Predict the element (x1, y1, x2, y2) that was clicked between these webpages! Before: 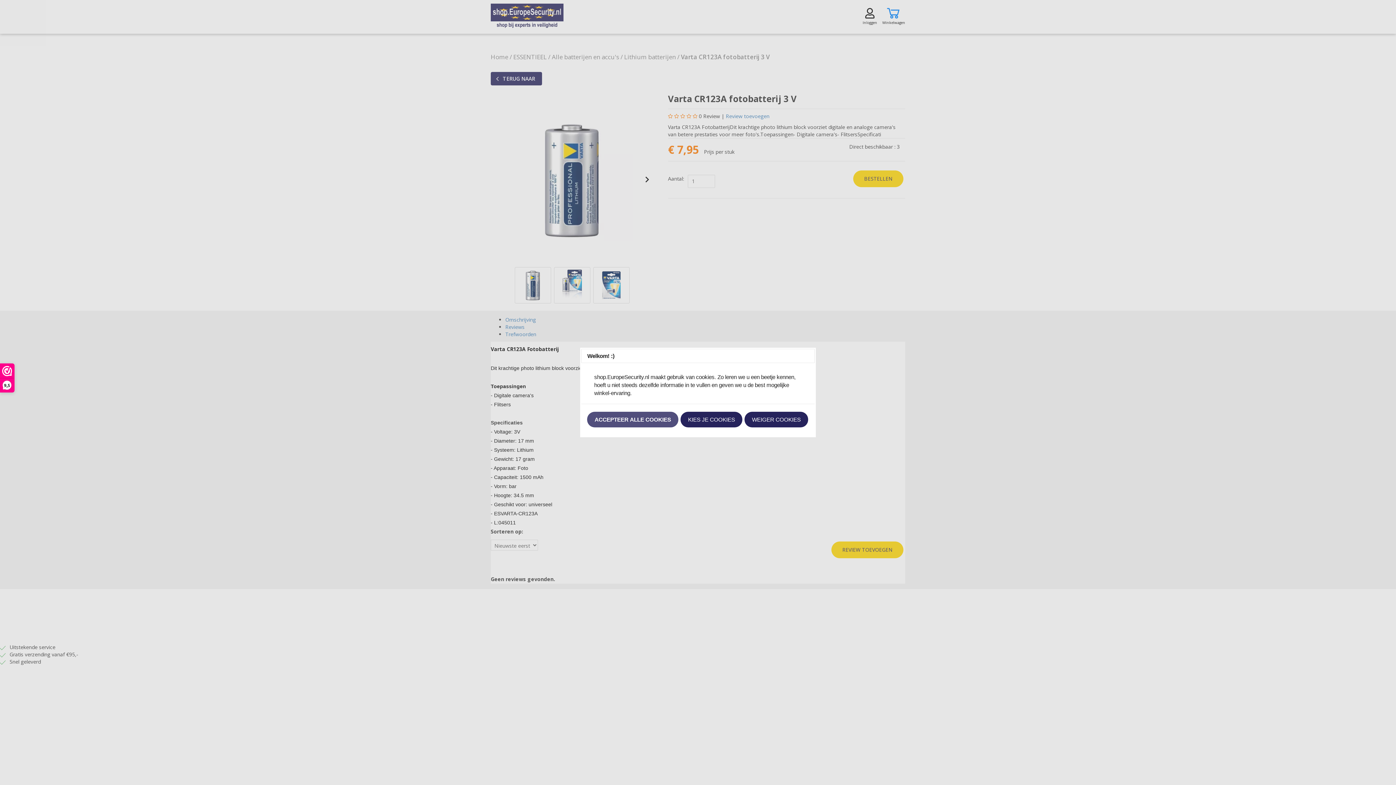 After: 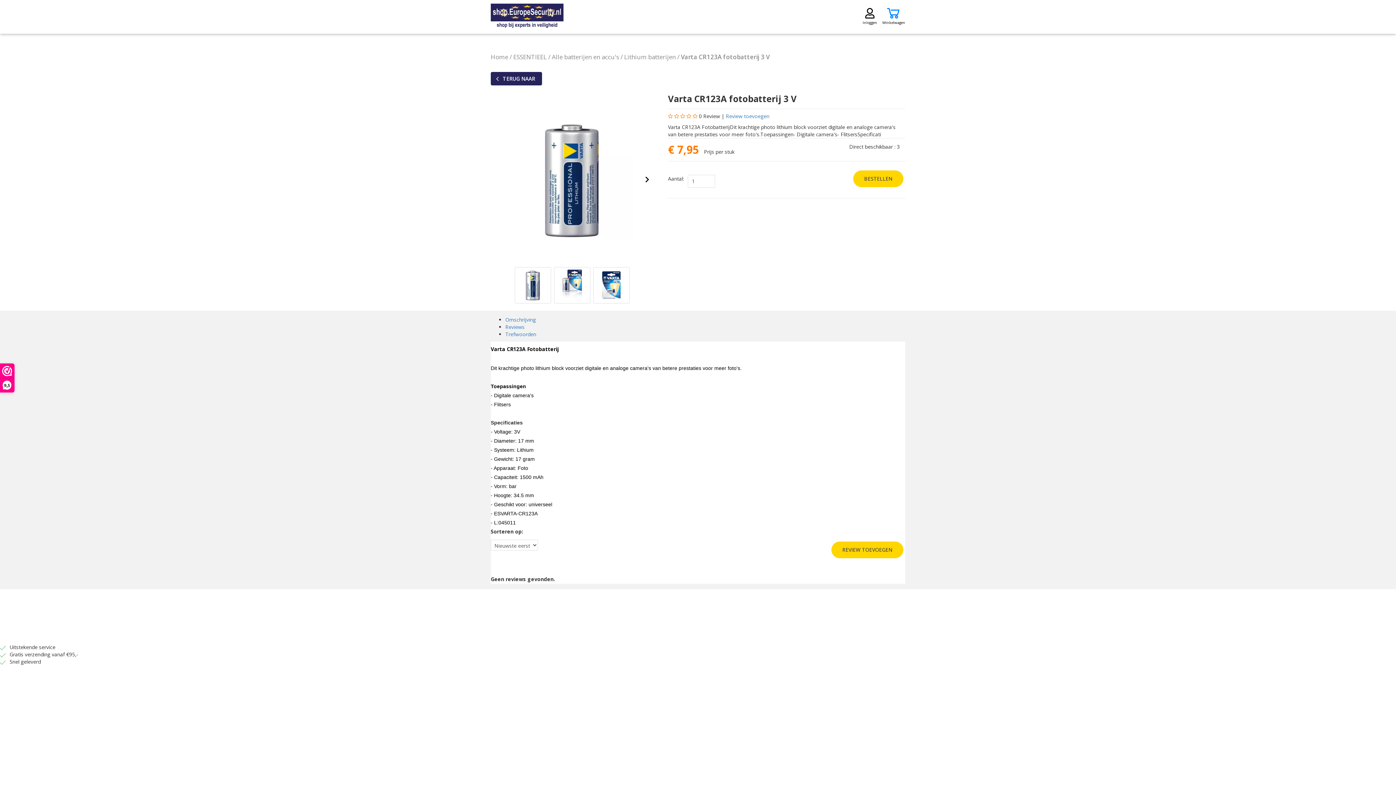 Action: bbox: (587, 411, 678, 427) label: ACCEPTEER ALLE COOKIES